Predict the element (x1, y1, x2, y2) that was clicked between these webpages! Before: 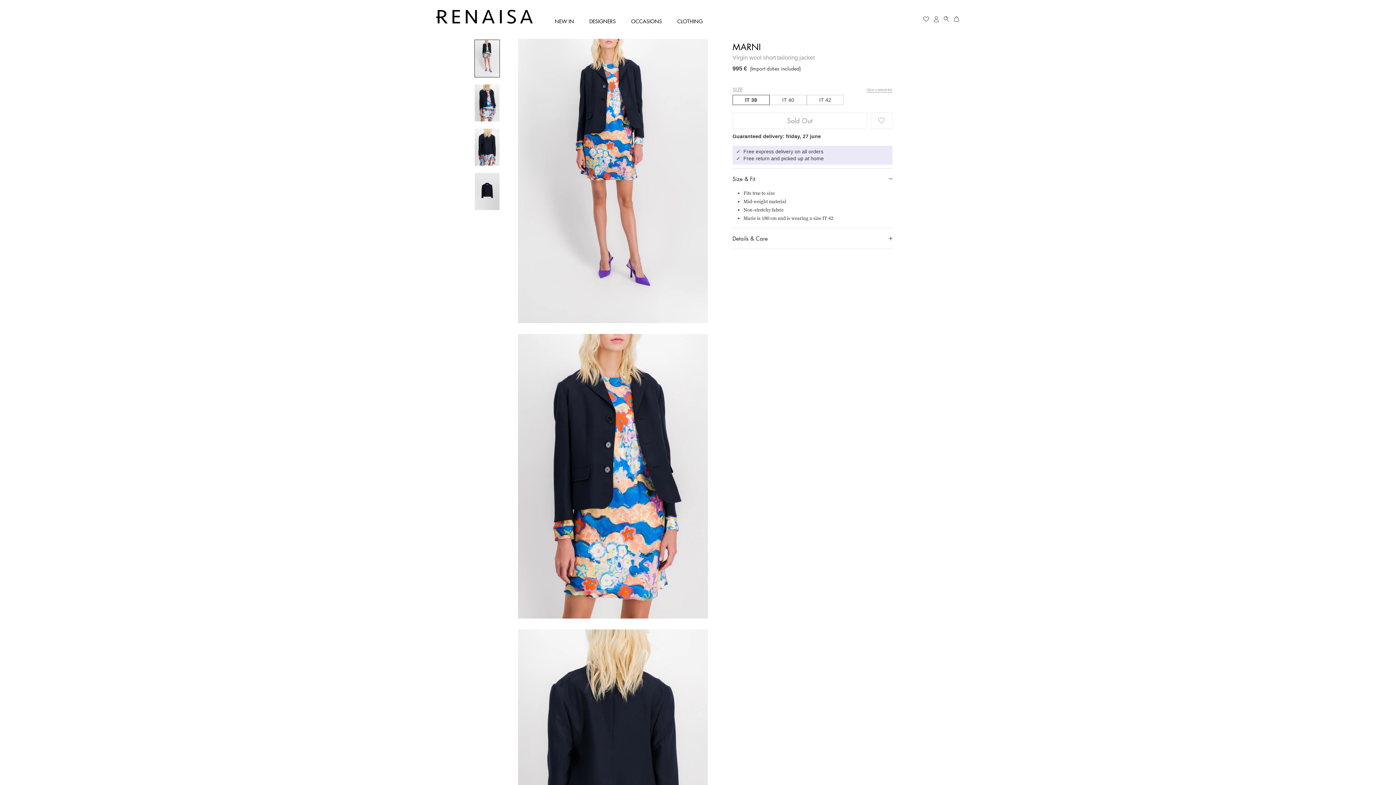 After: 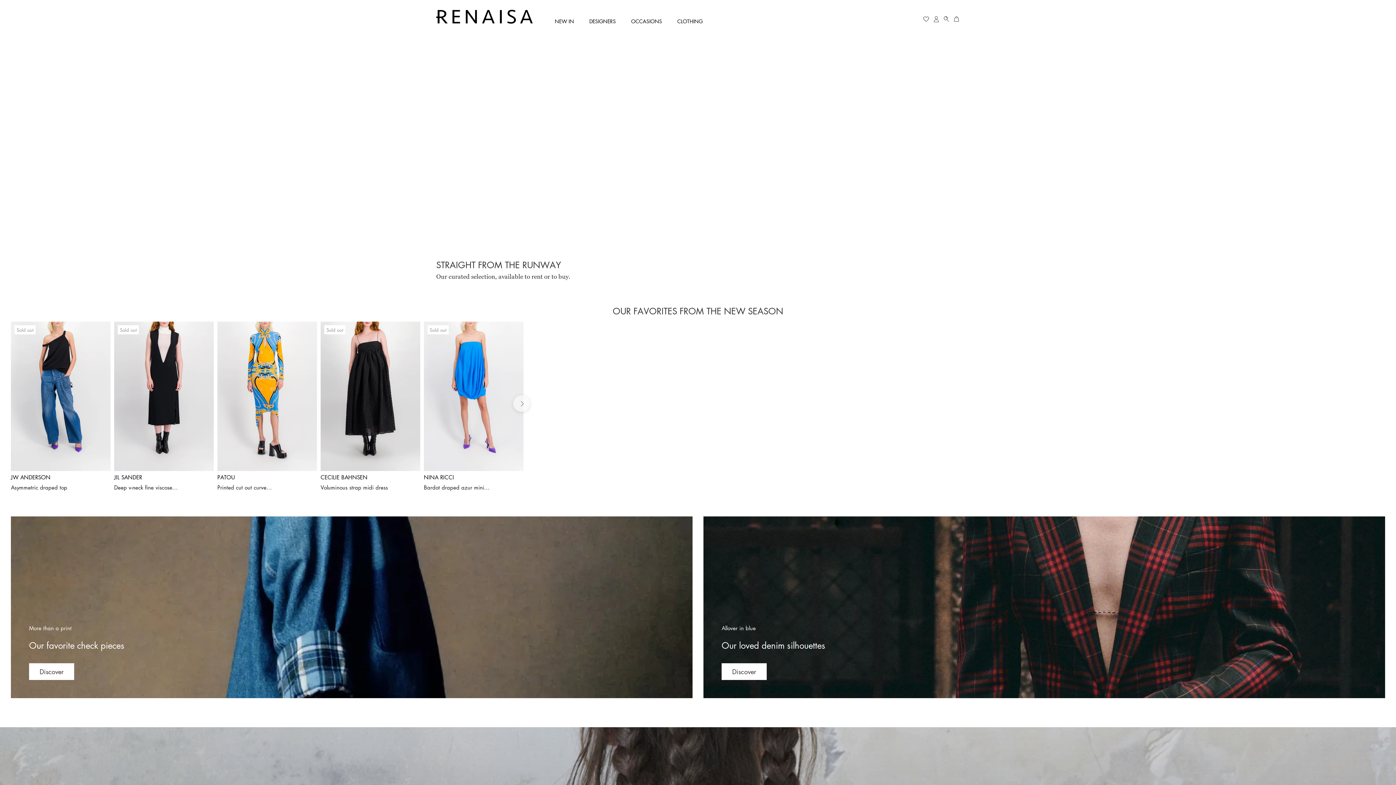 Action: bbox: (436, 9, 533, 23)